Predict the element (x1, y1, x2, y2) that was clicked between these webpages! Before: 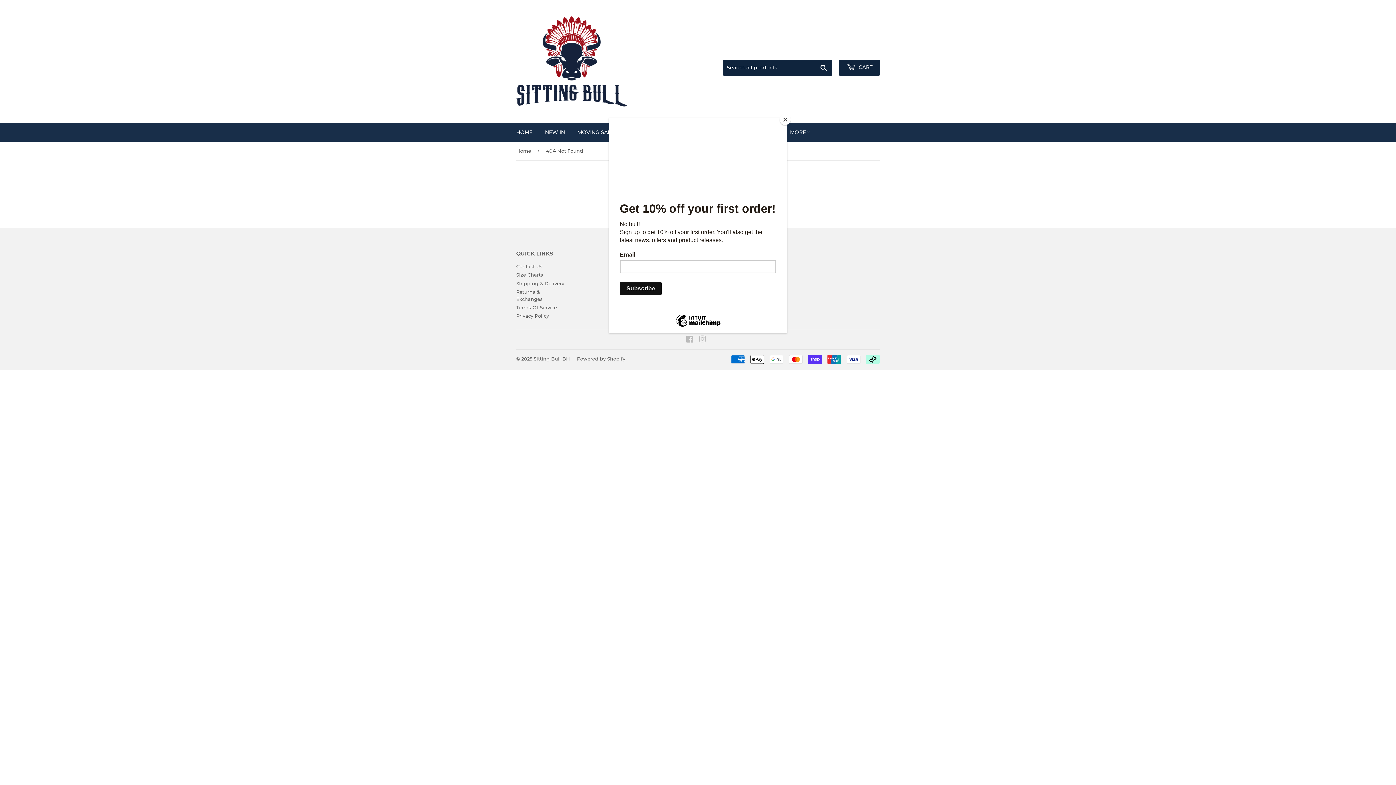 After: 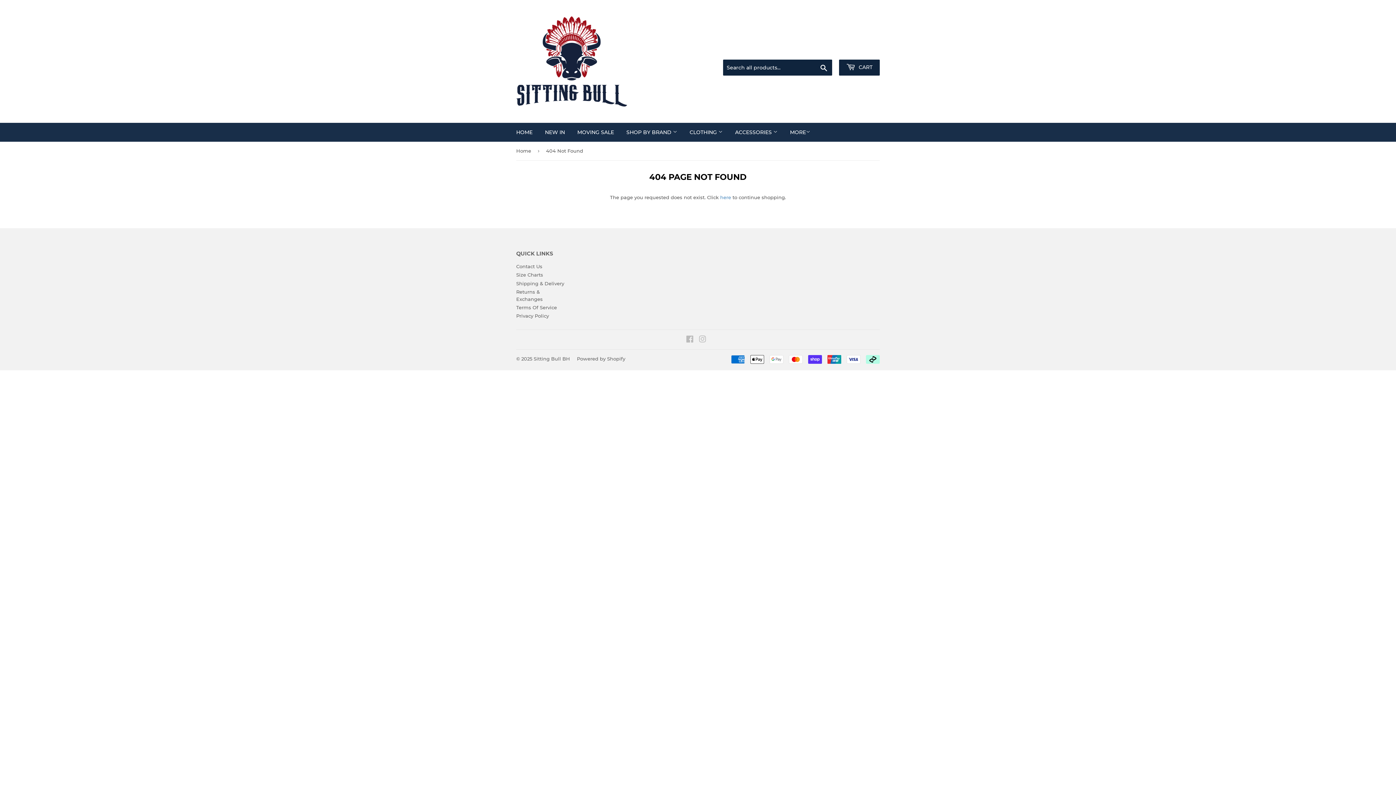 Action: label: Close bbox: (780, 114, 790, 125)